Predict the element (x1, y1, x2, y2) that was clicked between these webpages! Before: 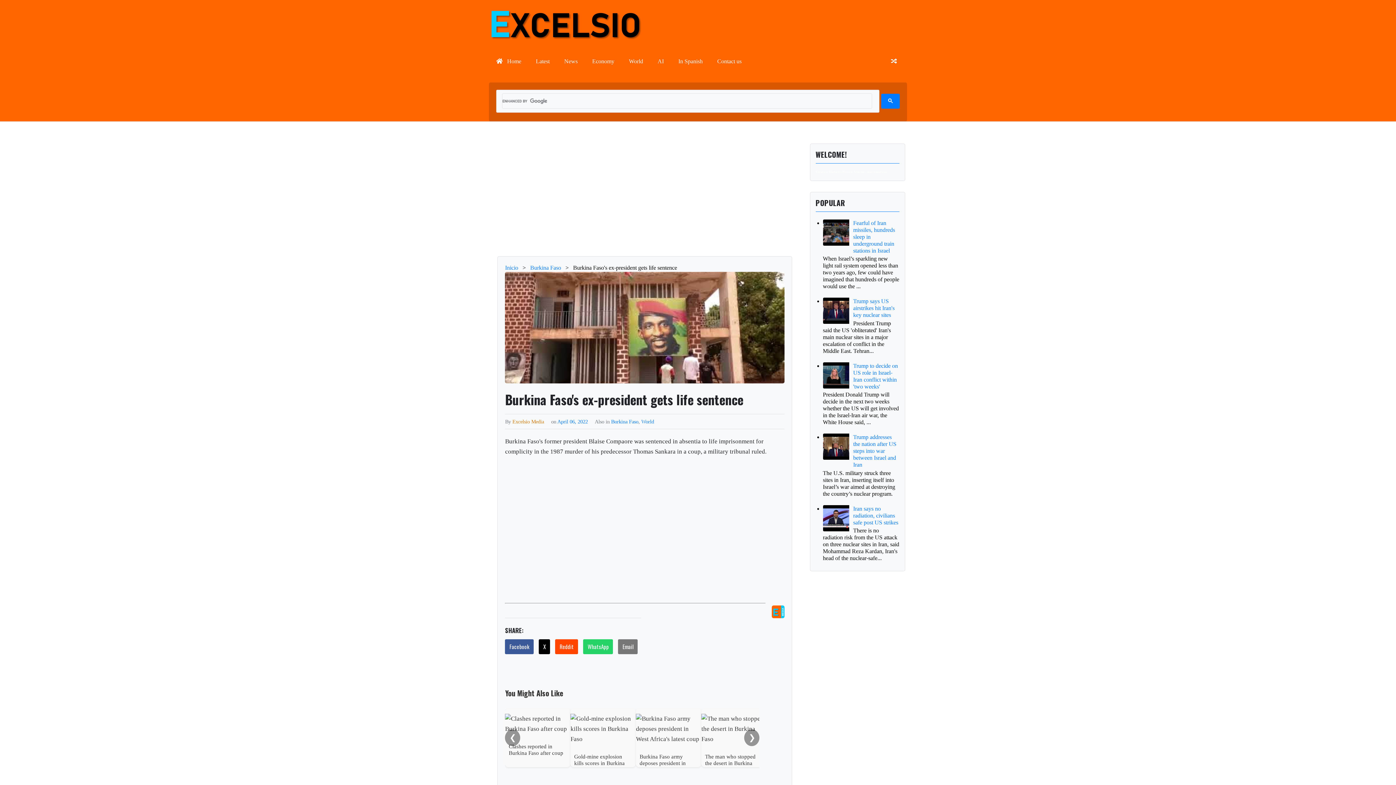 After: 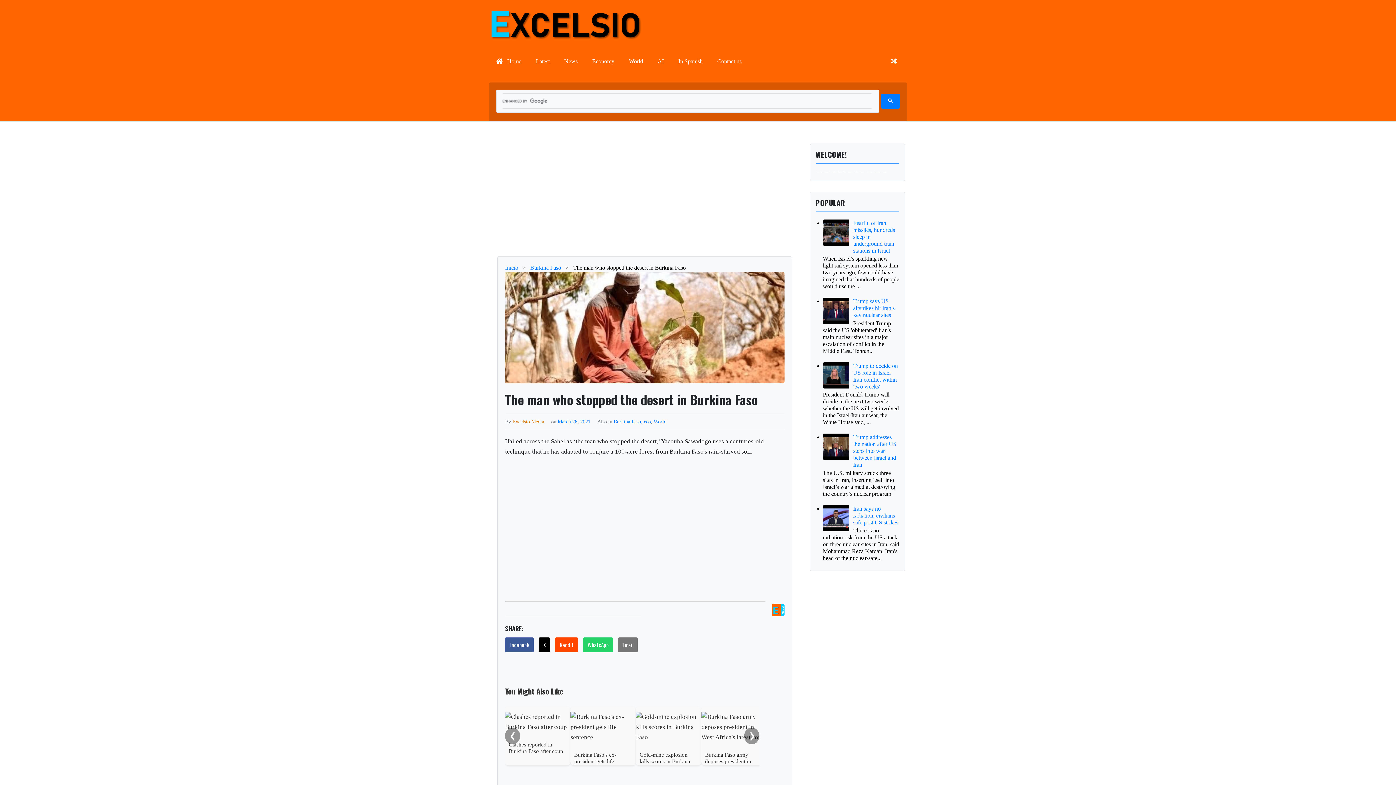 Action: label: The man who stopped the desert in Burkina Faso bbox: (701, 714, 767, 767)